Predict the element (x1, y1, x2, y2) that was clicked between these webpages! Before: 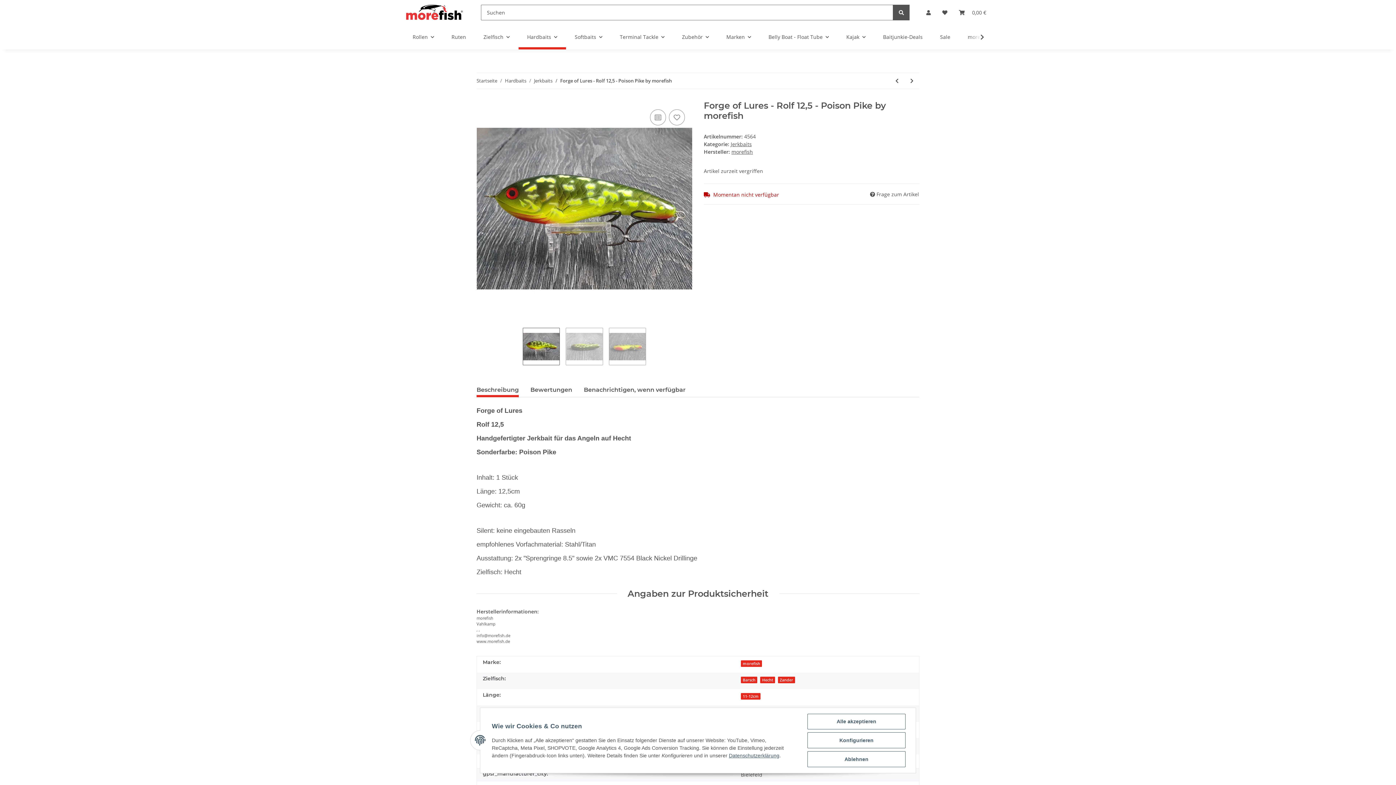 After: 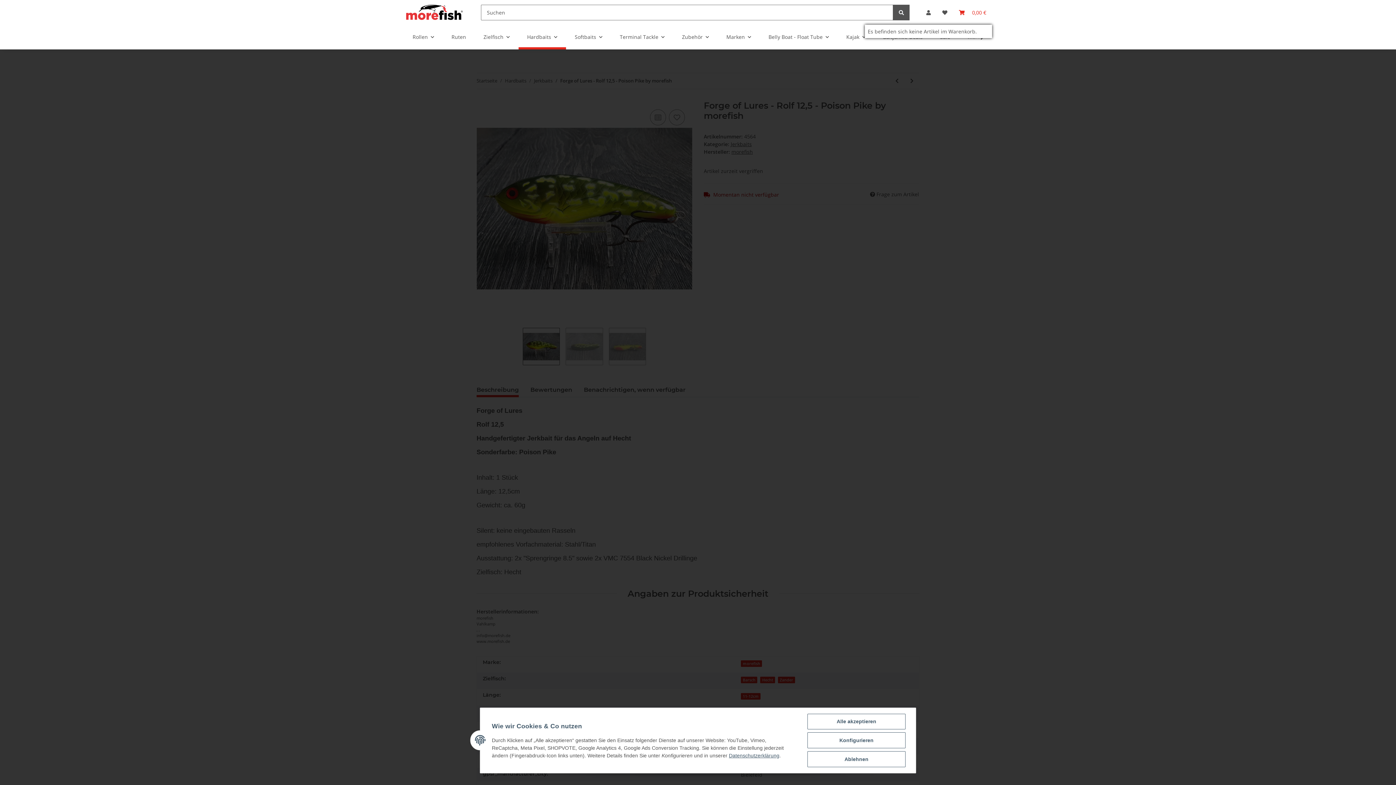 Action: label: Warenkorb bbox: (953, 0, 992, 24)